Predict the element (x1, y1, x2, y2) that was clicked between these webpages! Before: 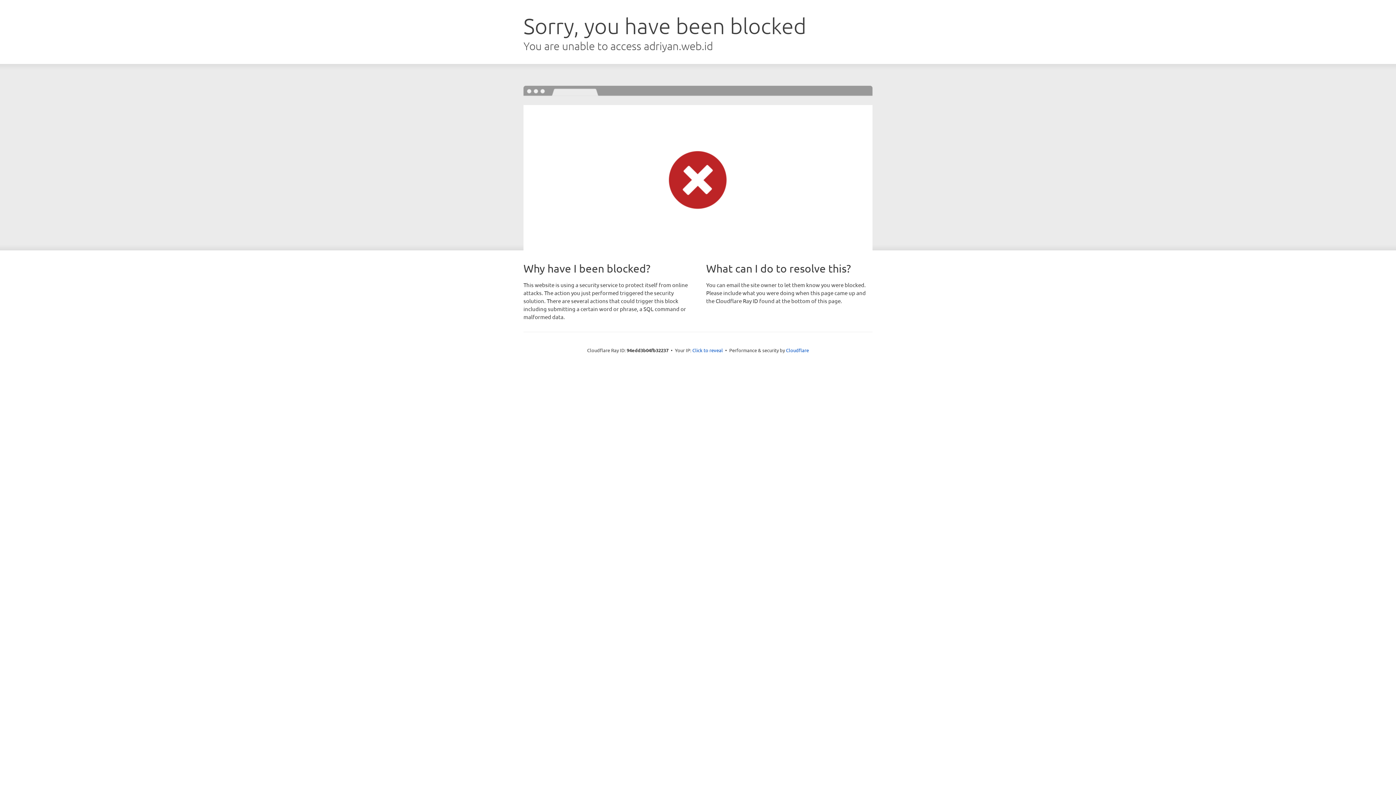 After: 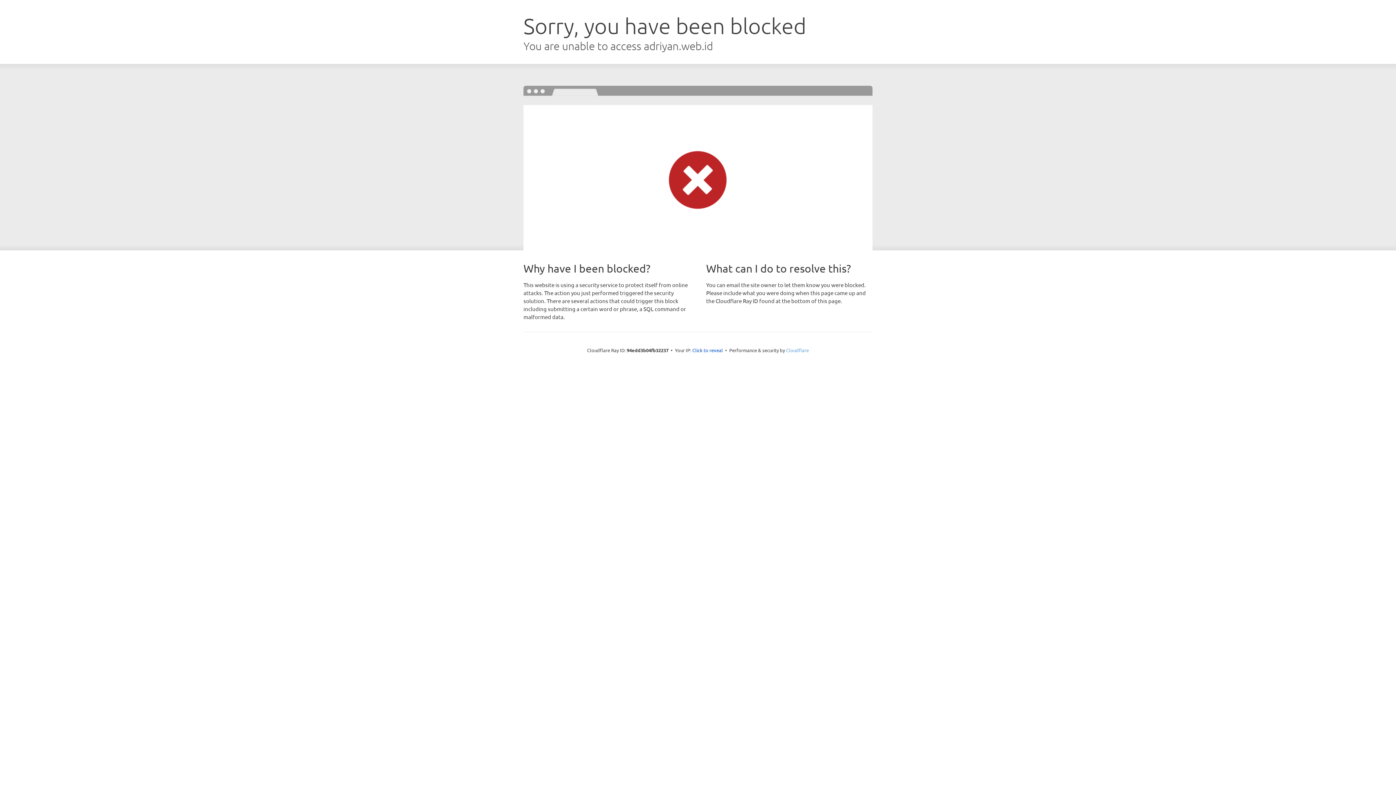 Action: label: Cloudflare bbox: (786, 347, 809, 353)